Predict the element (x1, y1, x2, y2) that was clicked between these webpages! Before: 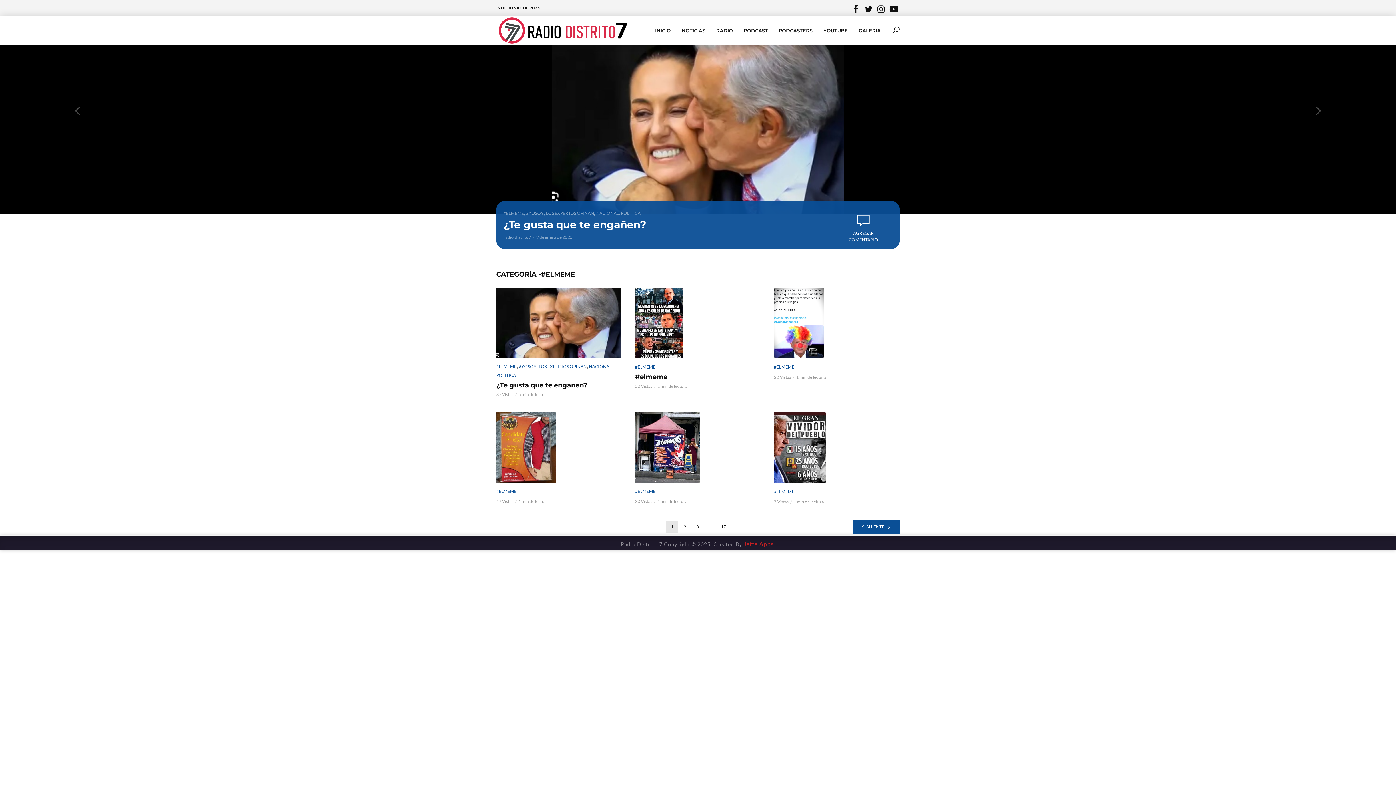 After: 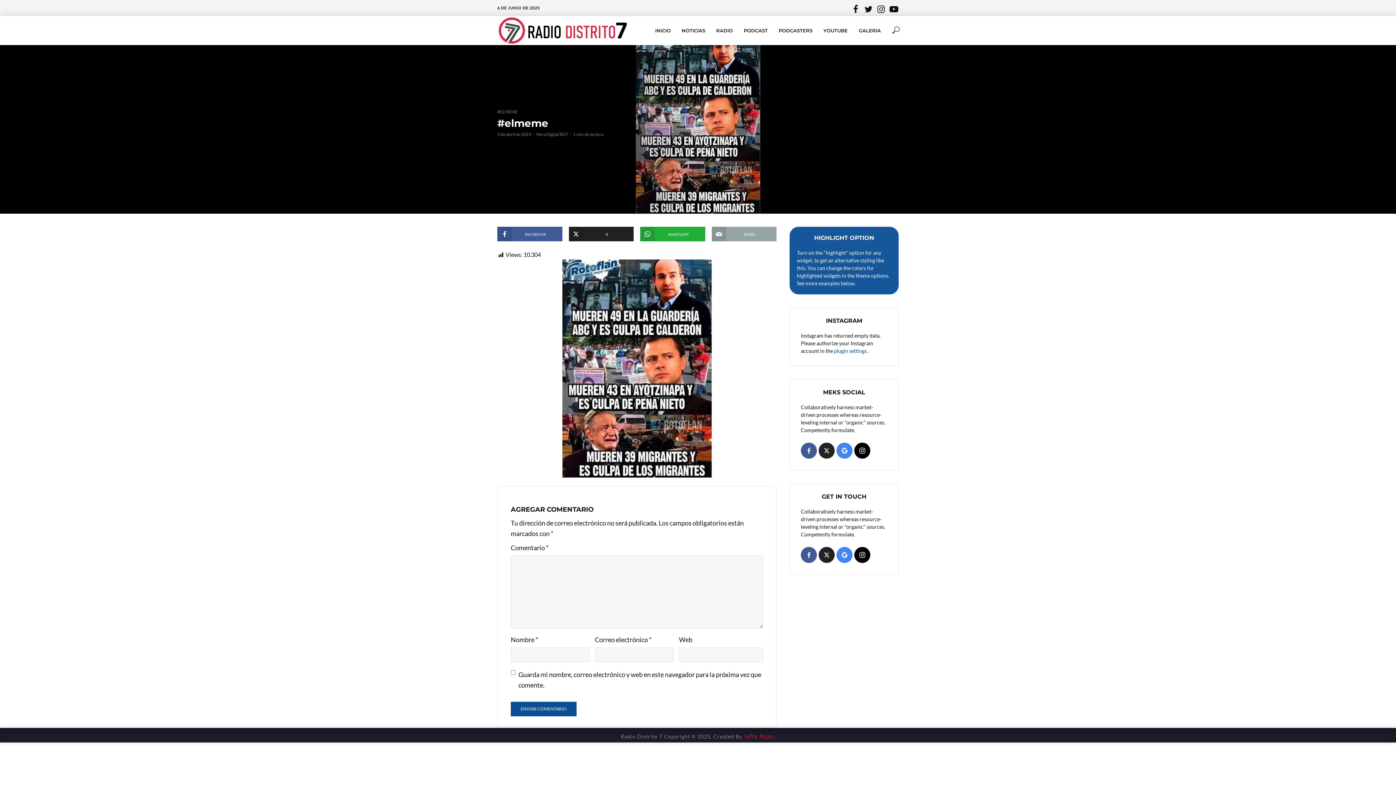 Action: label: #elmeme bbox: (635, 372, 761, 381)